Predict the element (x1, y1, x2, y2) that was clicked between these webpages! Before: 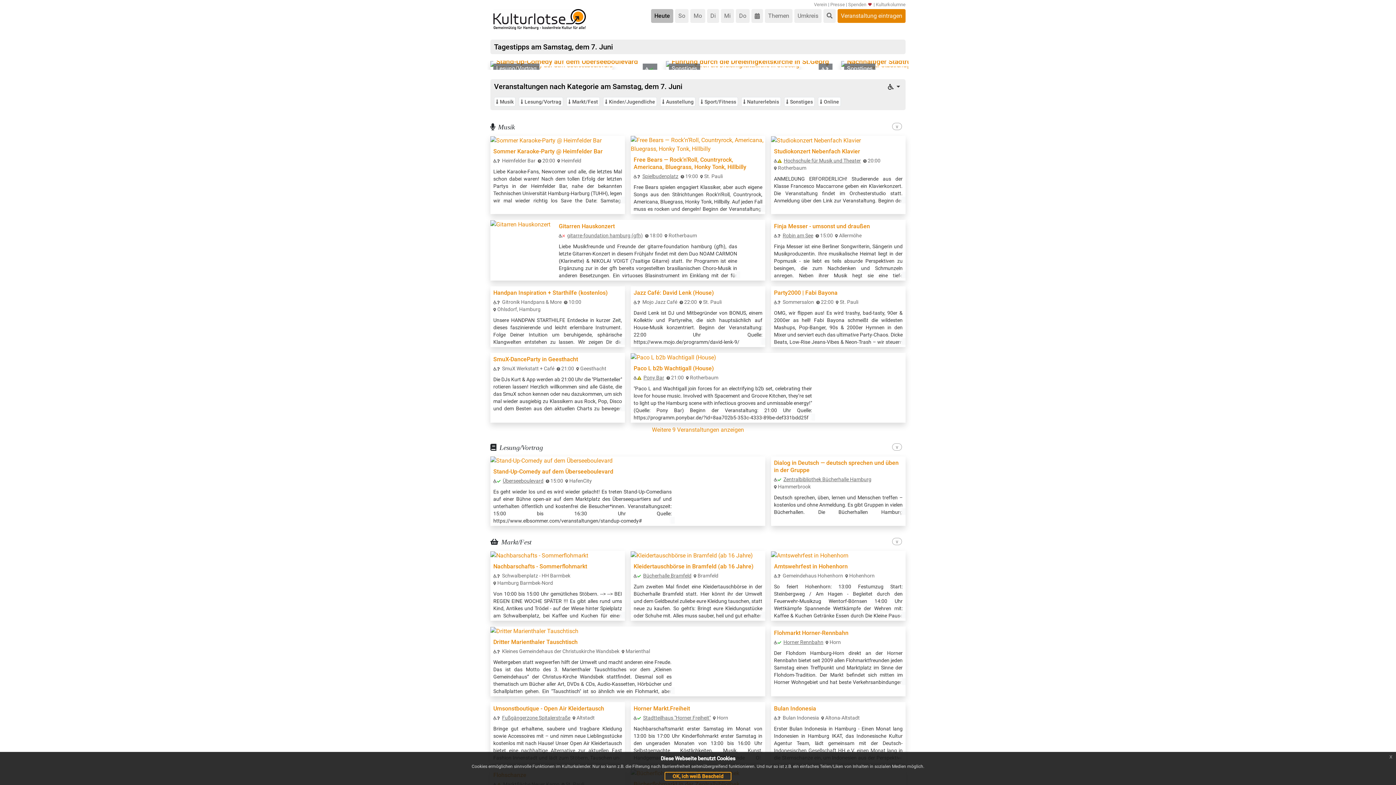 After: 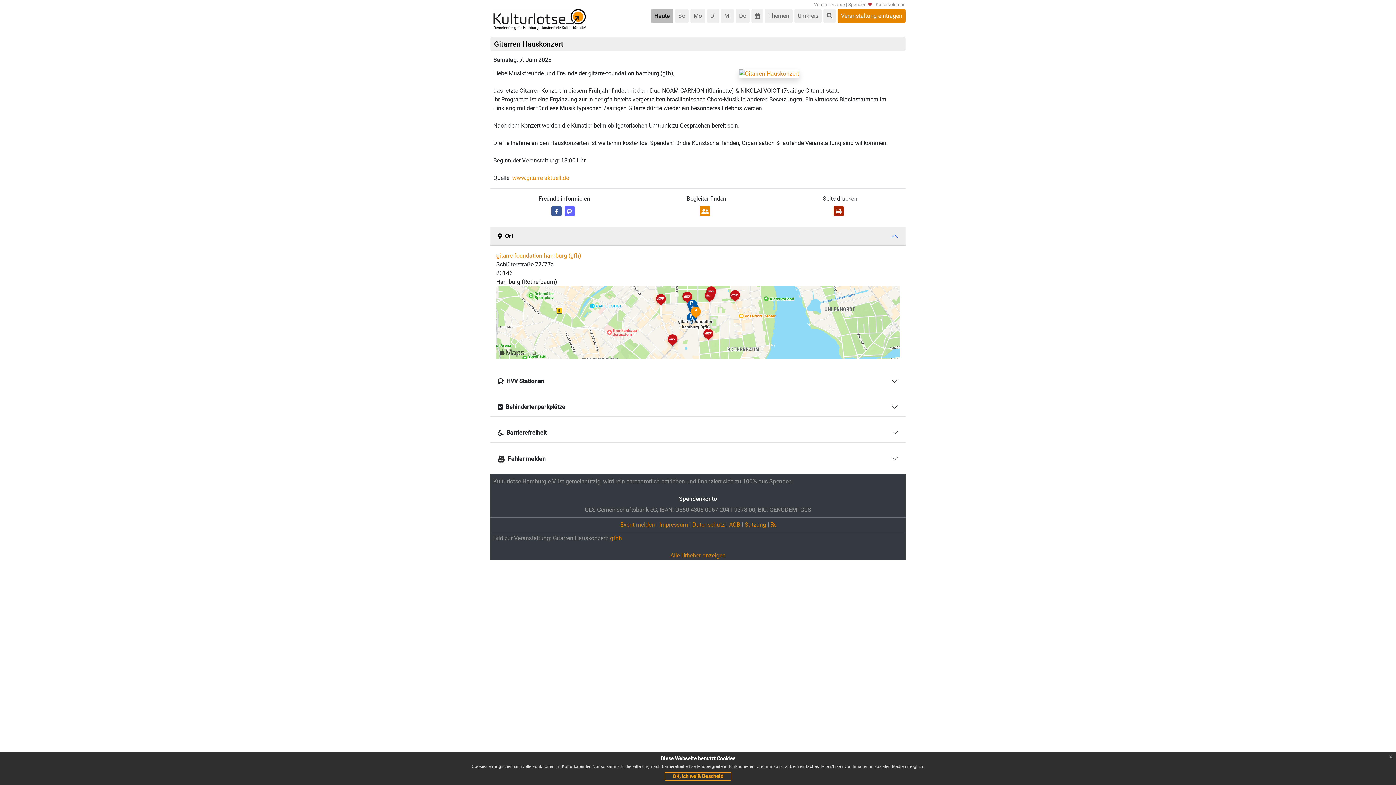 Action: bbox: (558, 222, 737, 230) label: Gitarren Hauskonzert